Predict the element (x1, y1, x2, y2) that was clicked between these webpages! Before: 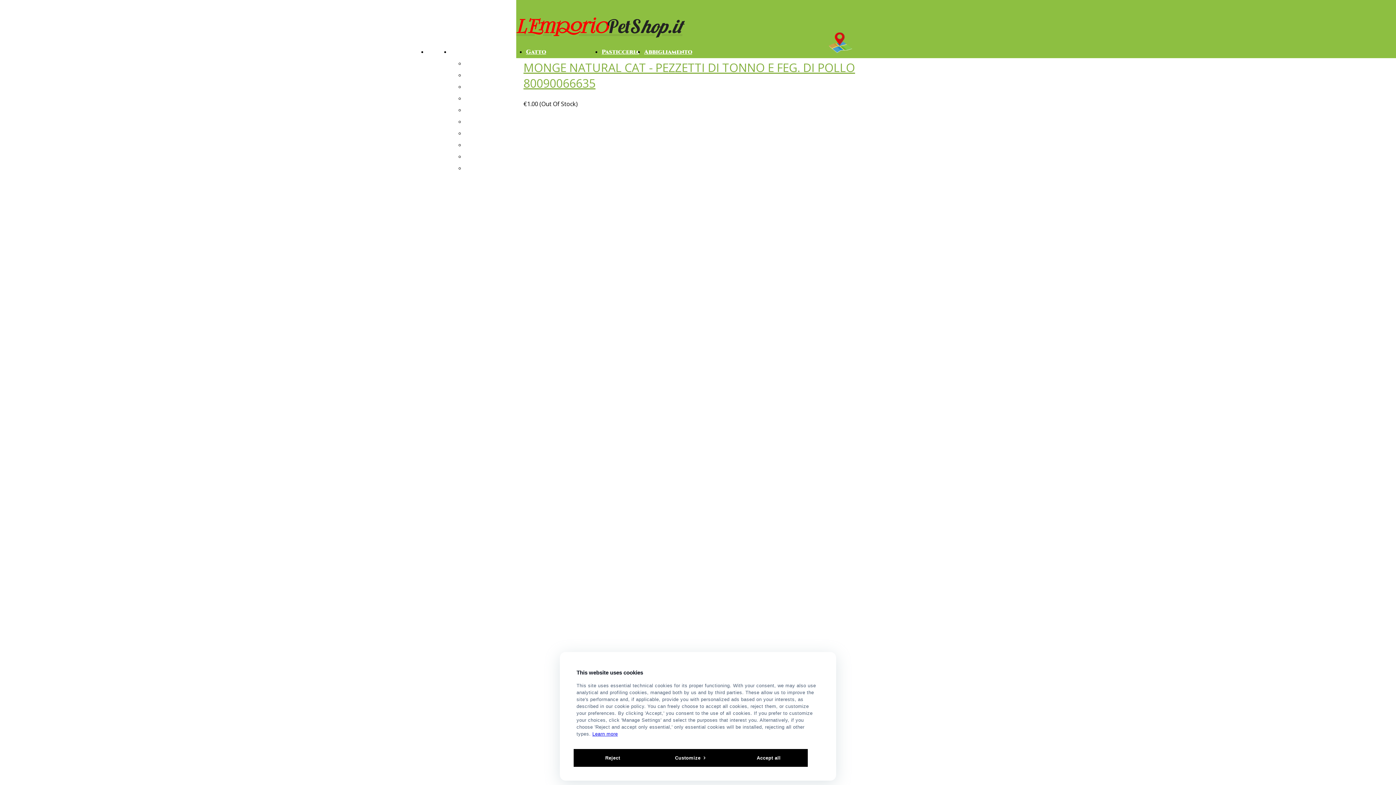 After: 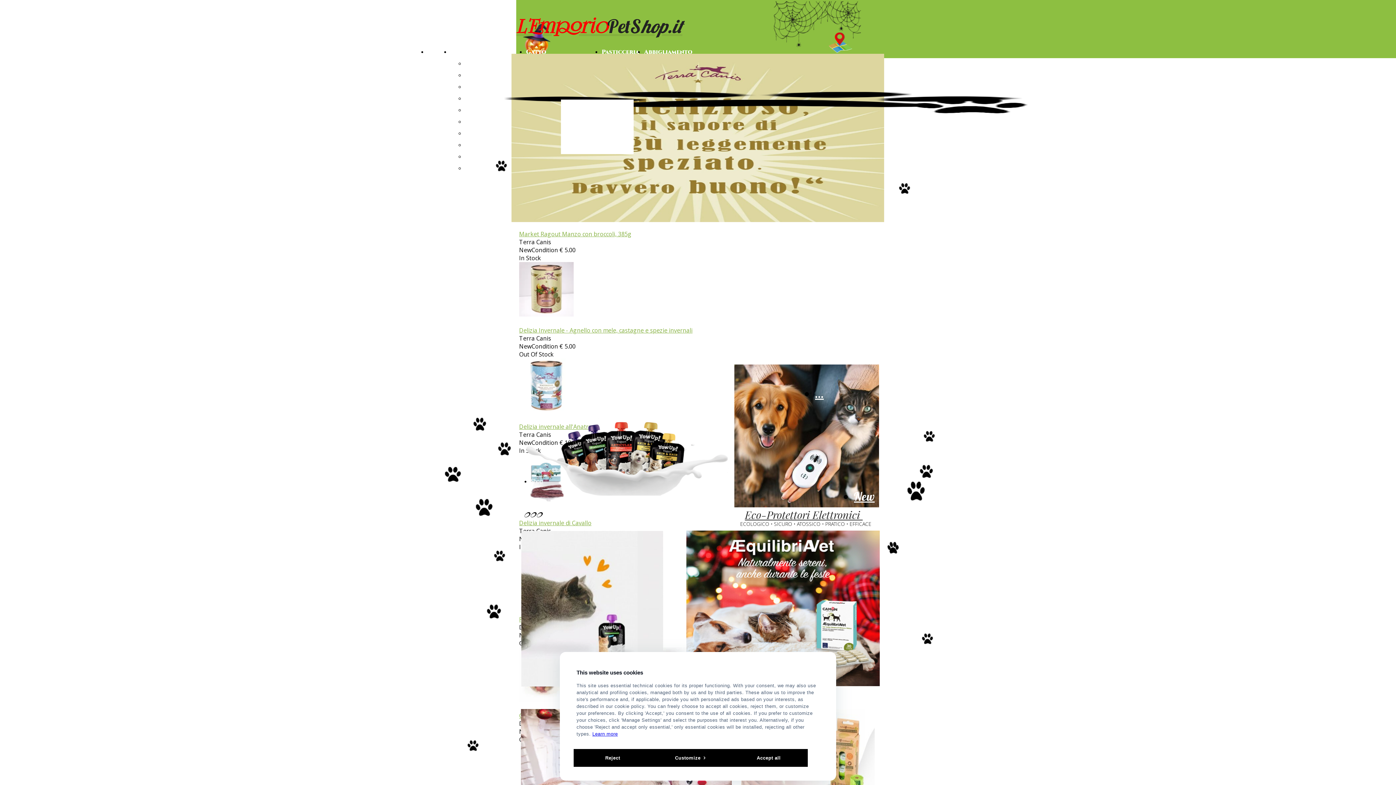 Action: label: accessori bbox: (465, 59, 497, 67)